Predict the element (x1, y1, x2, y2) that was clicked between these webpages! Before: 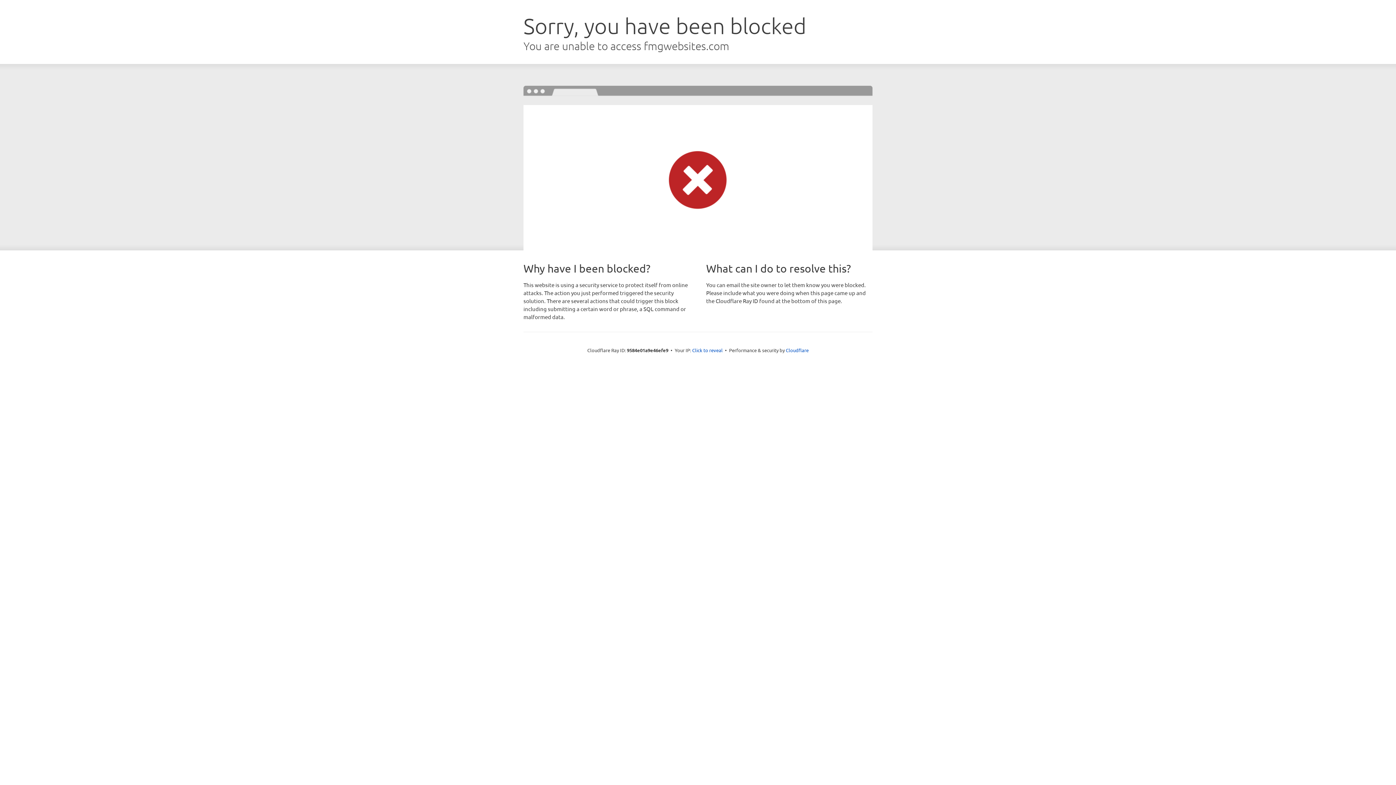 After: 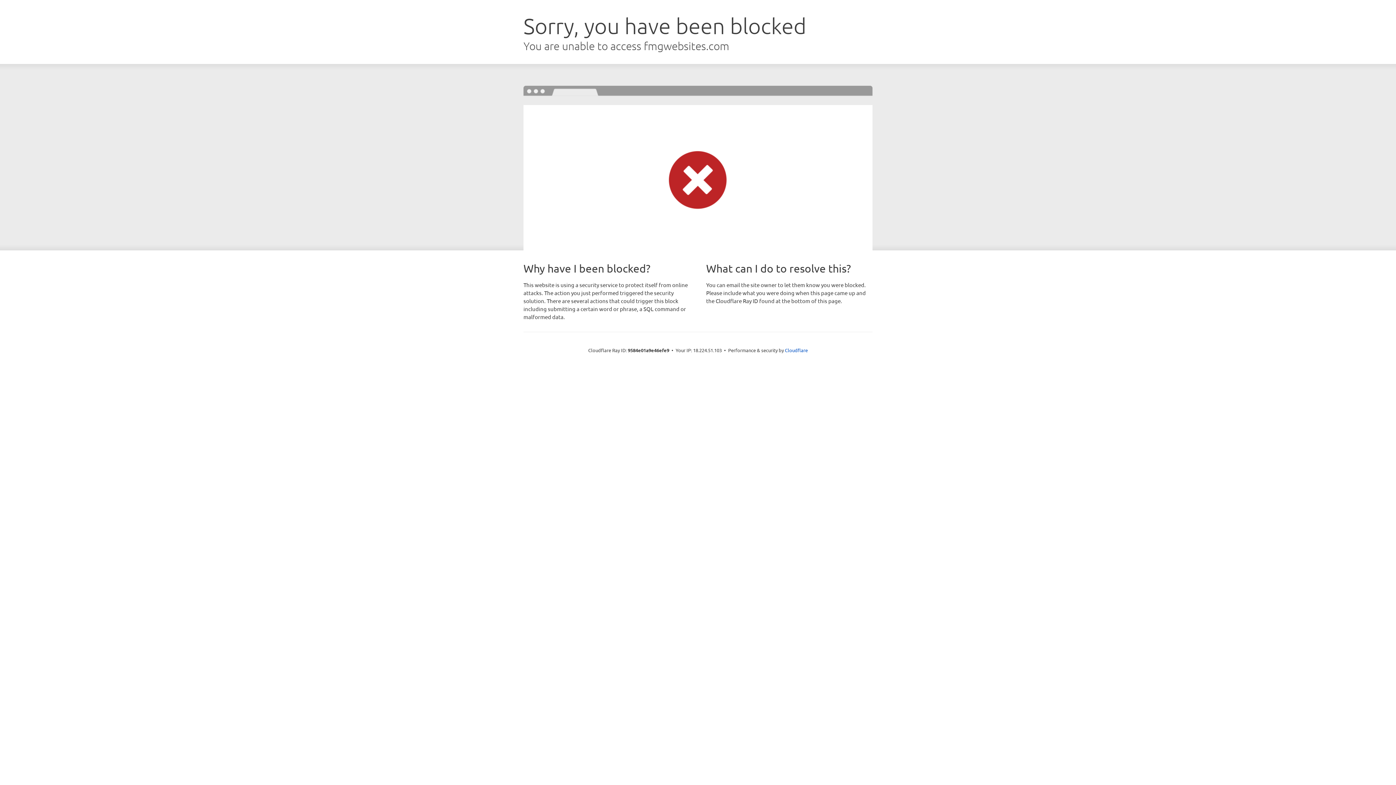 Action: bbox: (692, 346, 722, 353) label: Click to reveal